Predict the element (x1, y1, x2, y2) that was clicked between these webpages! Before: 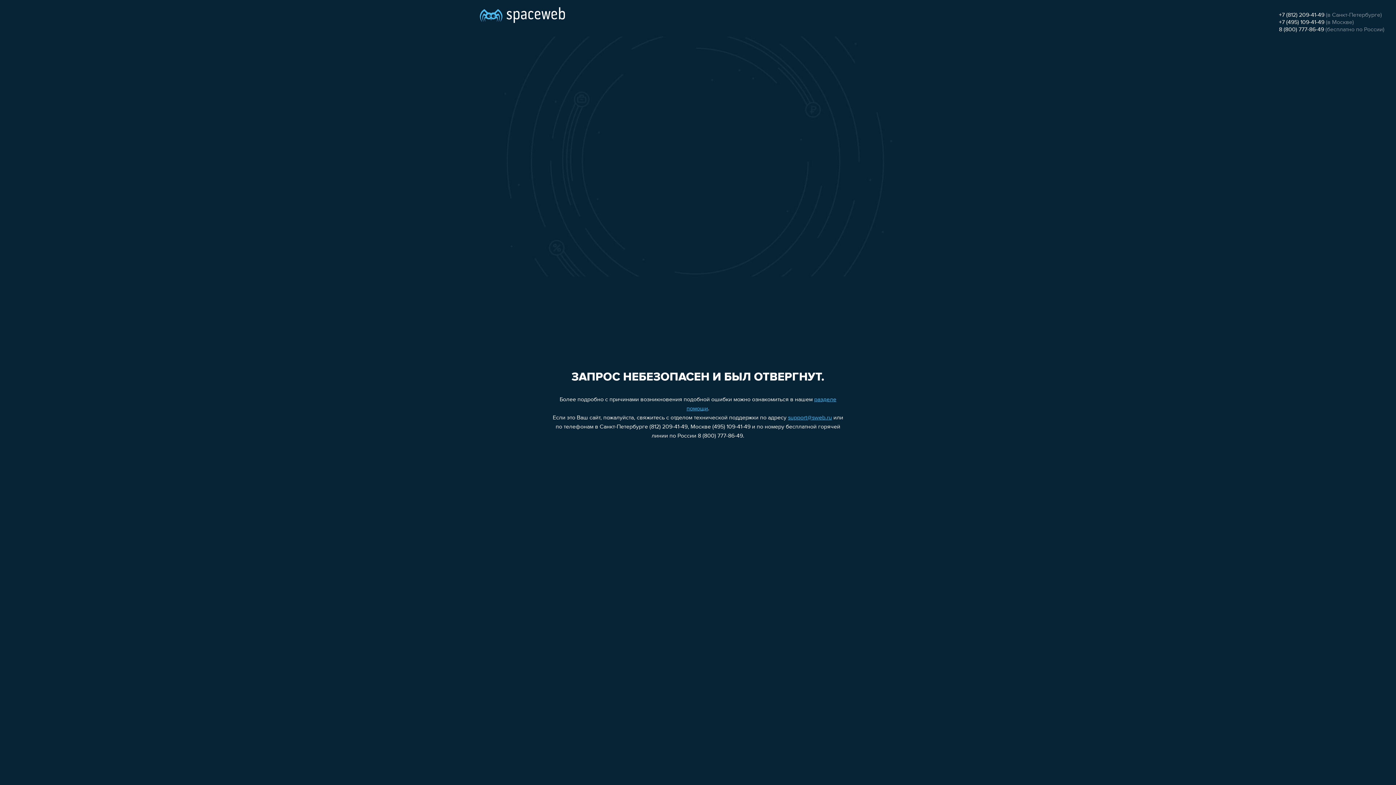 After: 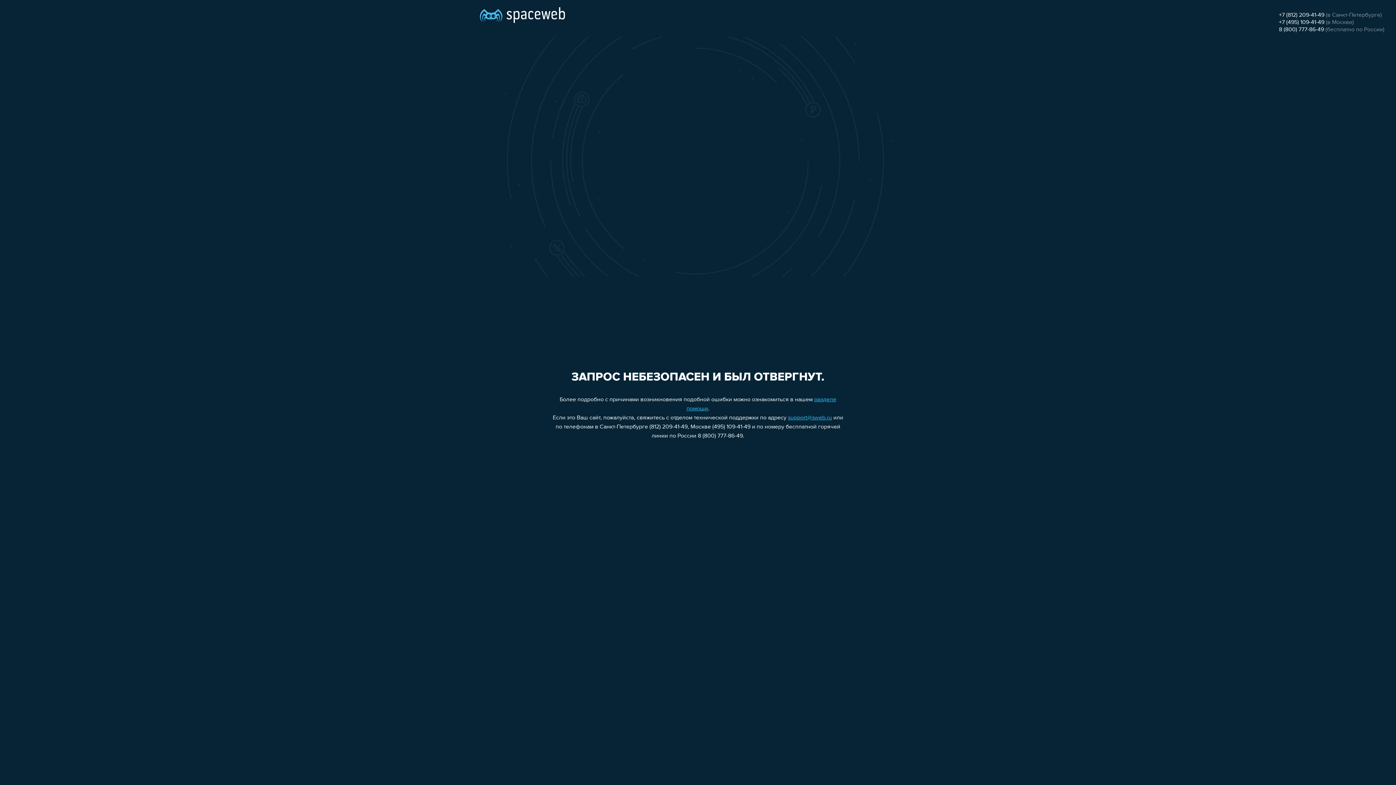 Action: label: 8 (800) 777-86-49 bbox: (1279, 26, 1324, 32)